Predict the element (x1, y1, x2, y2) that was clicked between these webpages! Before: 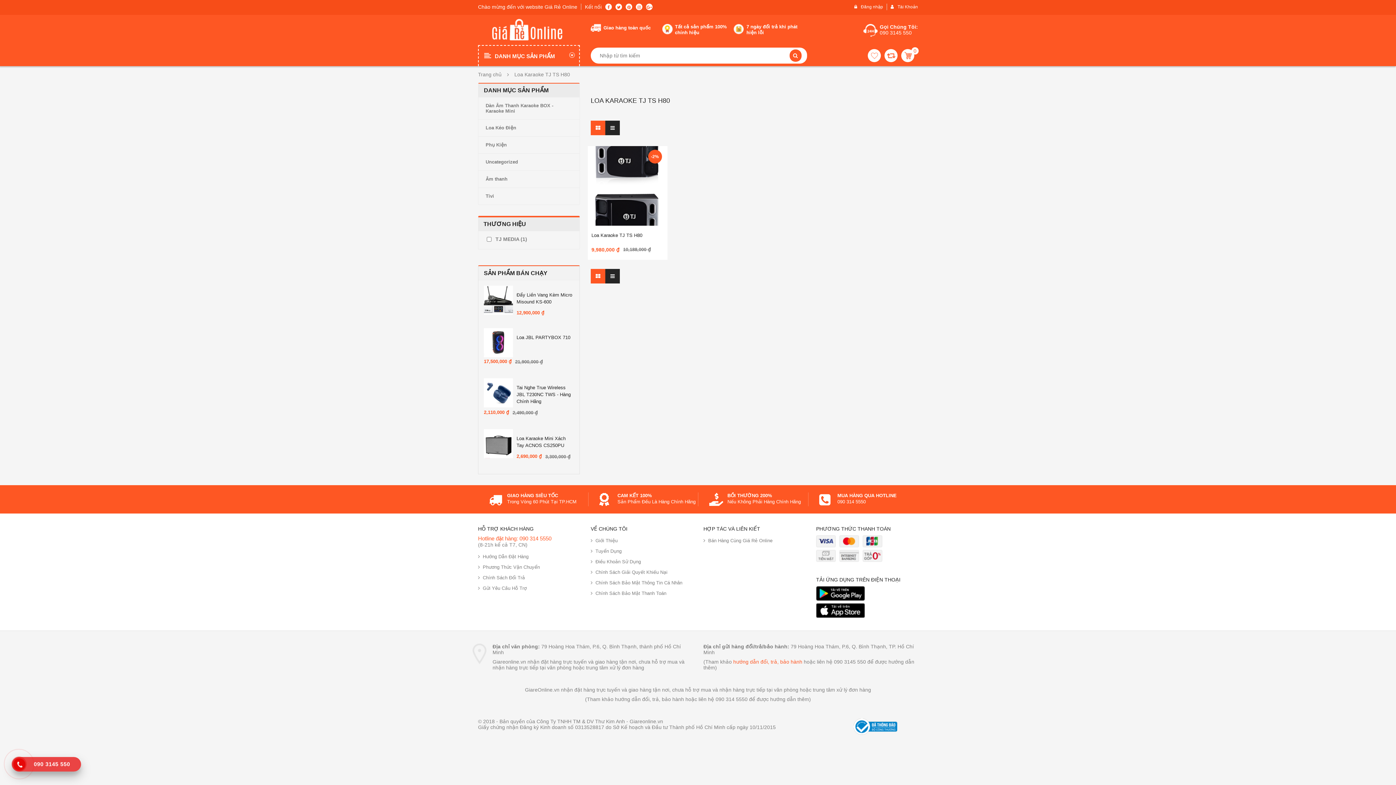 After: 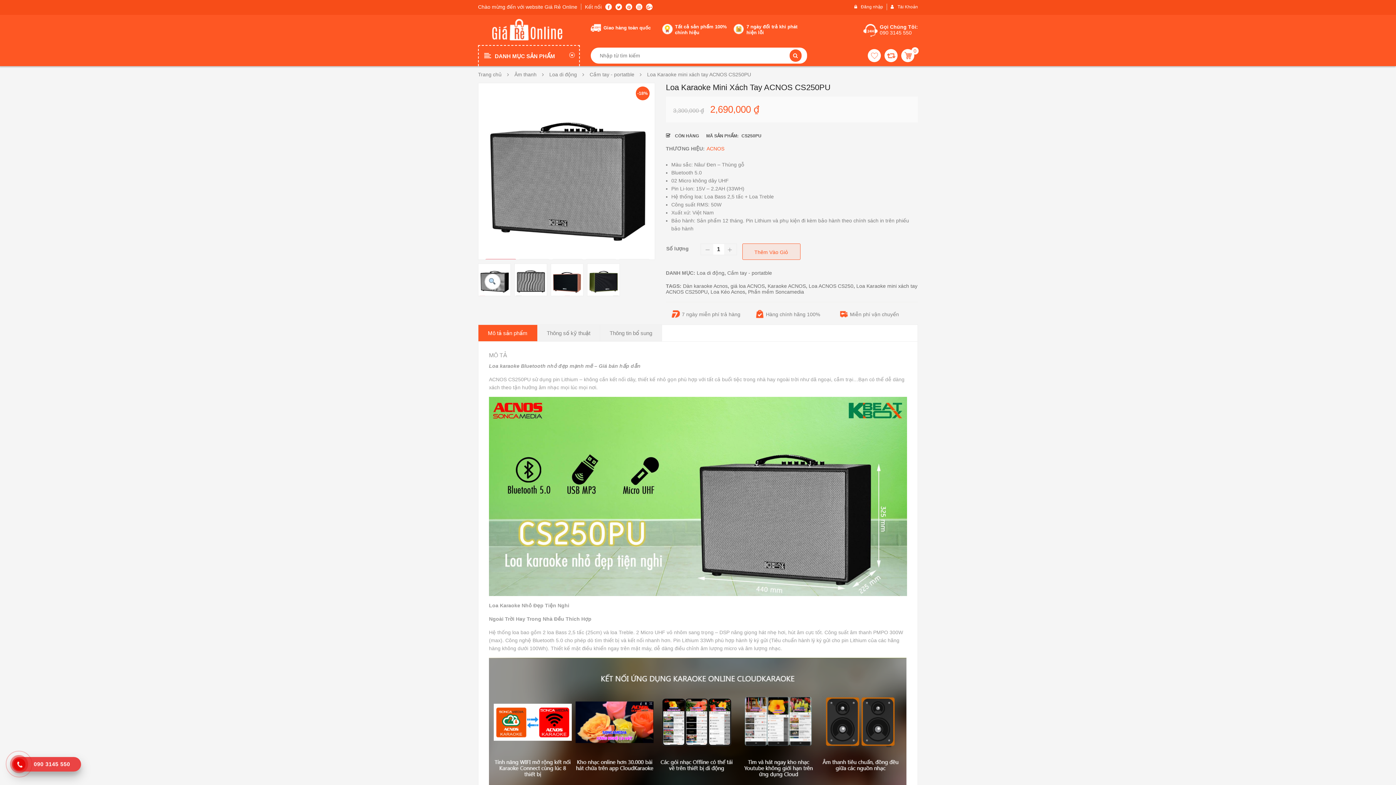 Action: bbox: (484, 429, 513, 458)